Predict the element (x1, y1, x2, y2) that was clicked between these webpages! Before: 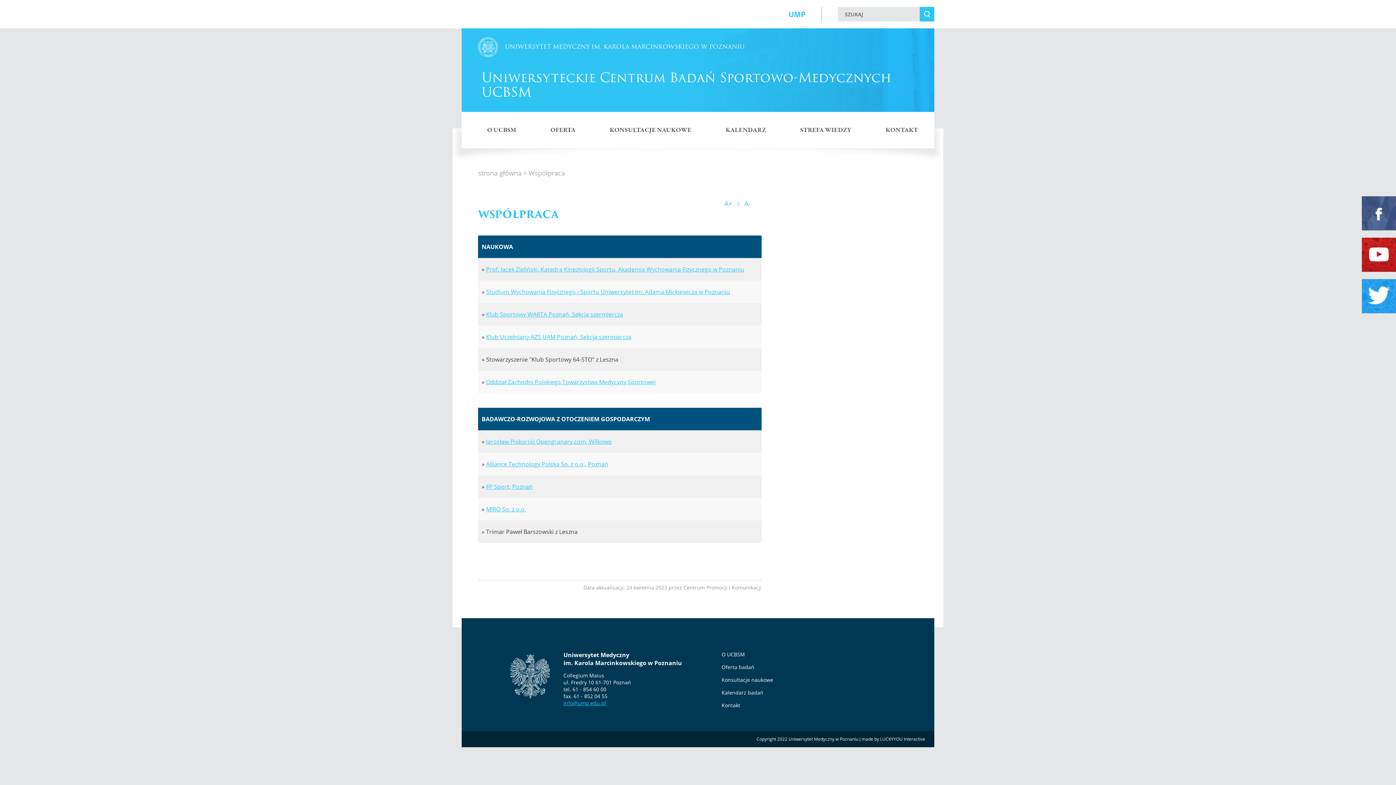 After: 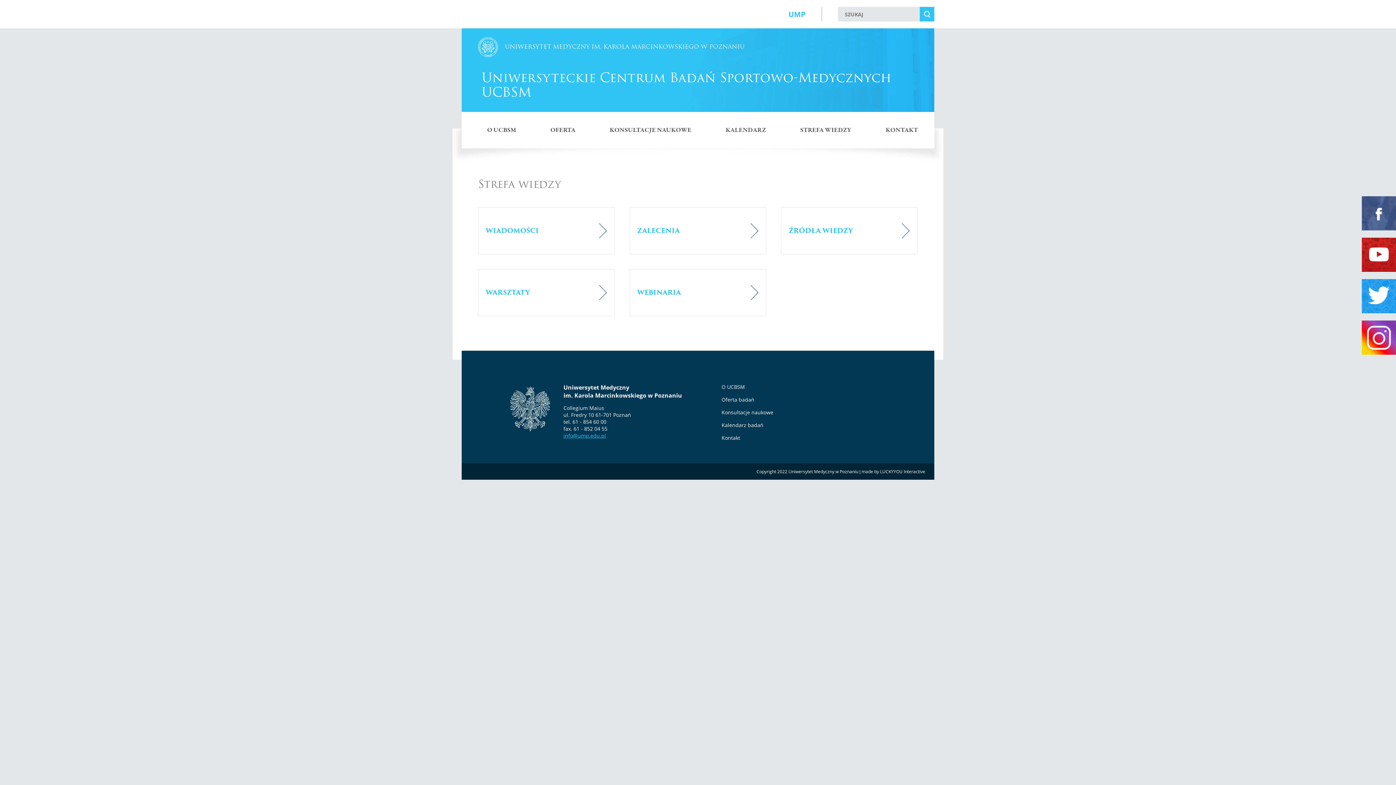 Action: label: STREFA WIEDZY bbox: (800, 112, 851, 148)